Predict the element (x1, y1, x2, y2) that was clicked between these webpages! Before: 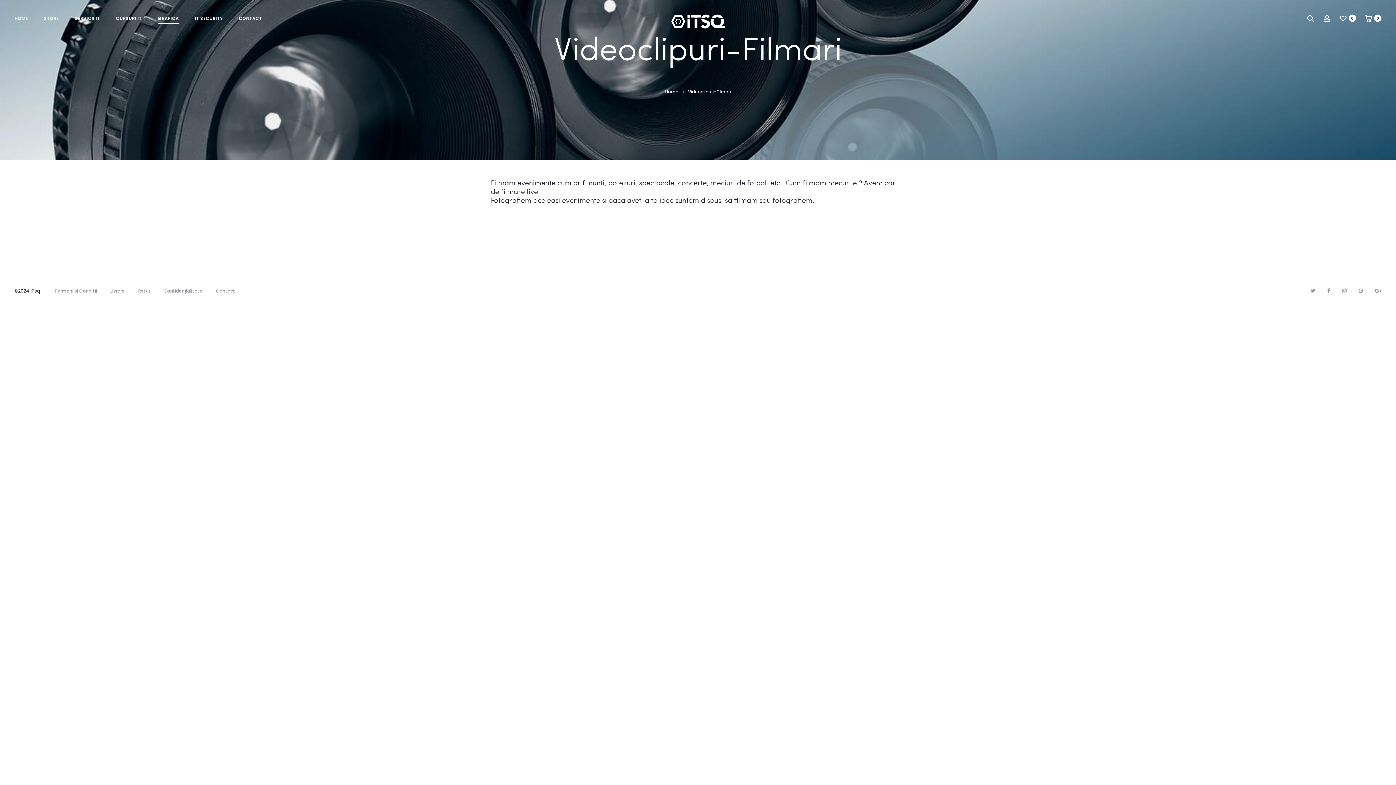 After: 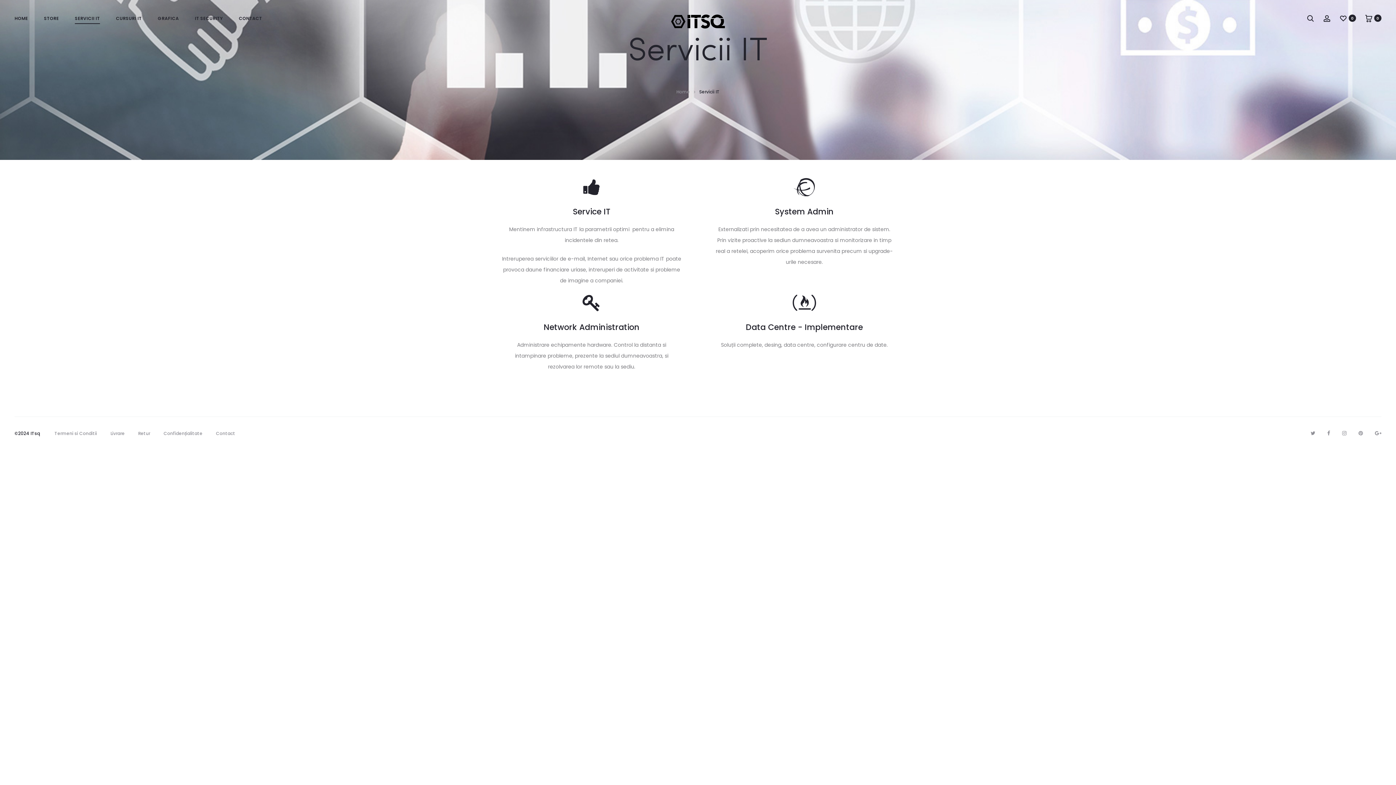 Action: label: SERVICII IT bbox: (74, 13, 100, 22)